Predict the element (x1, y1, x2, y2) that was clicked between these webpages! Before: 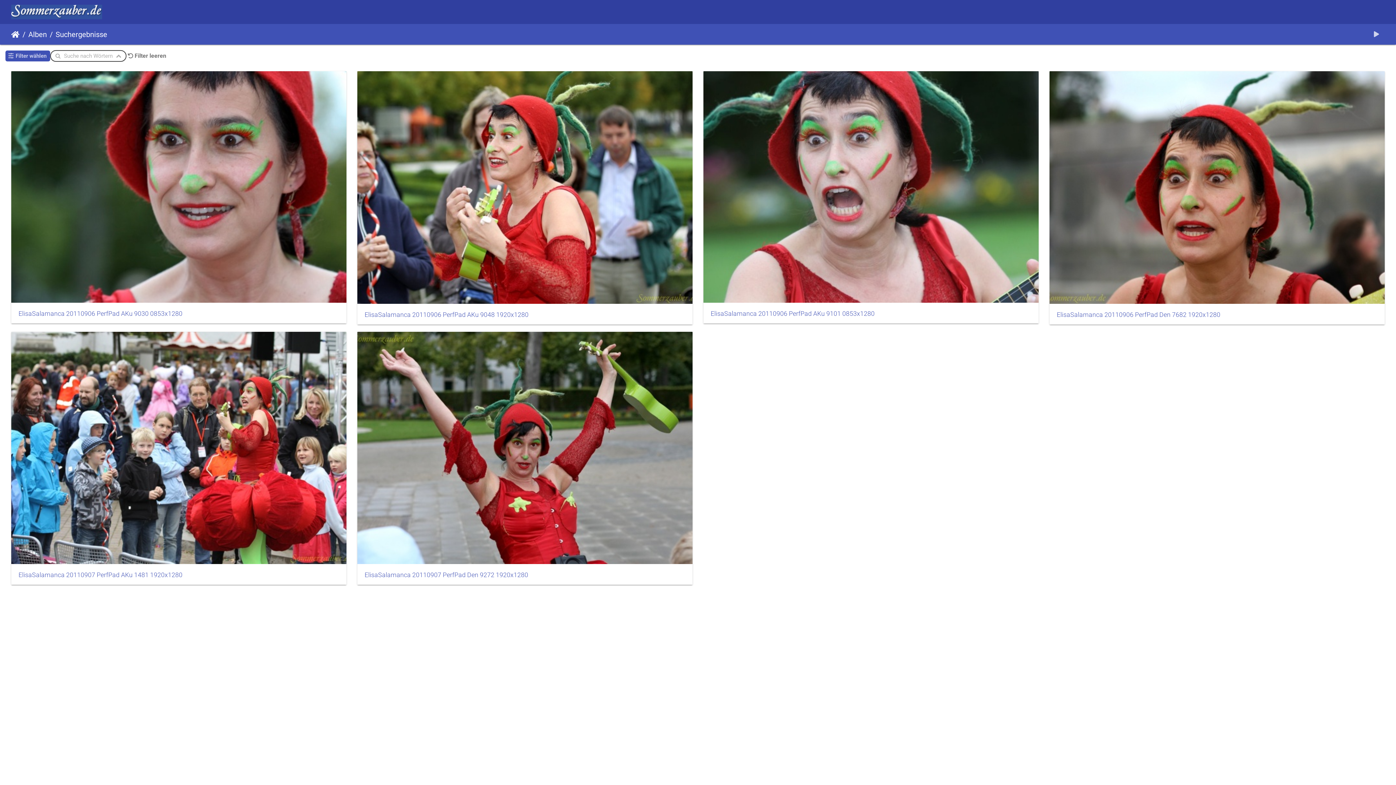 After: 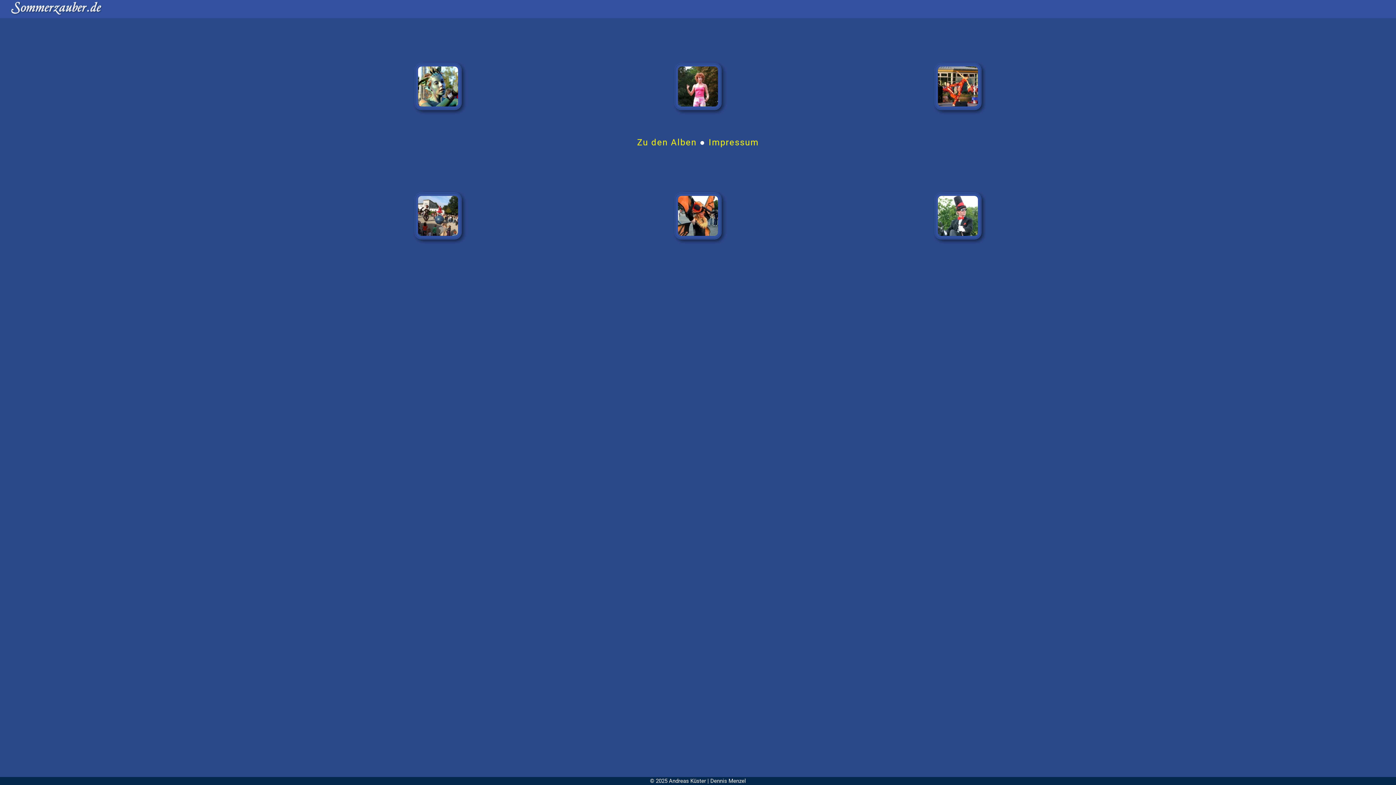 Action: bbox: (11, 2, 102, 21)